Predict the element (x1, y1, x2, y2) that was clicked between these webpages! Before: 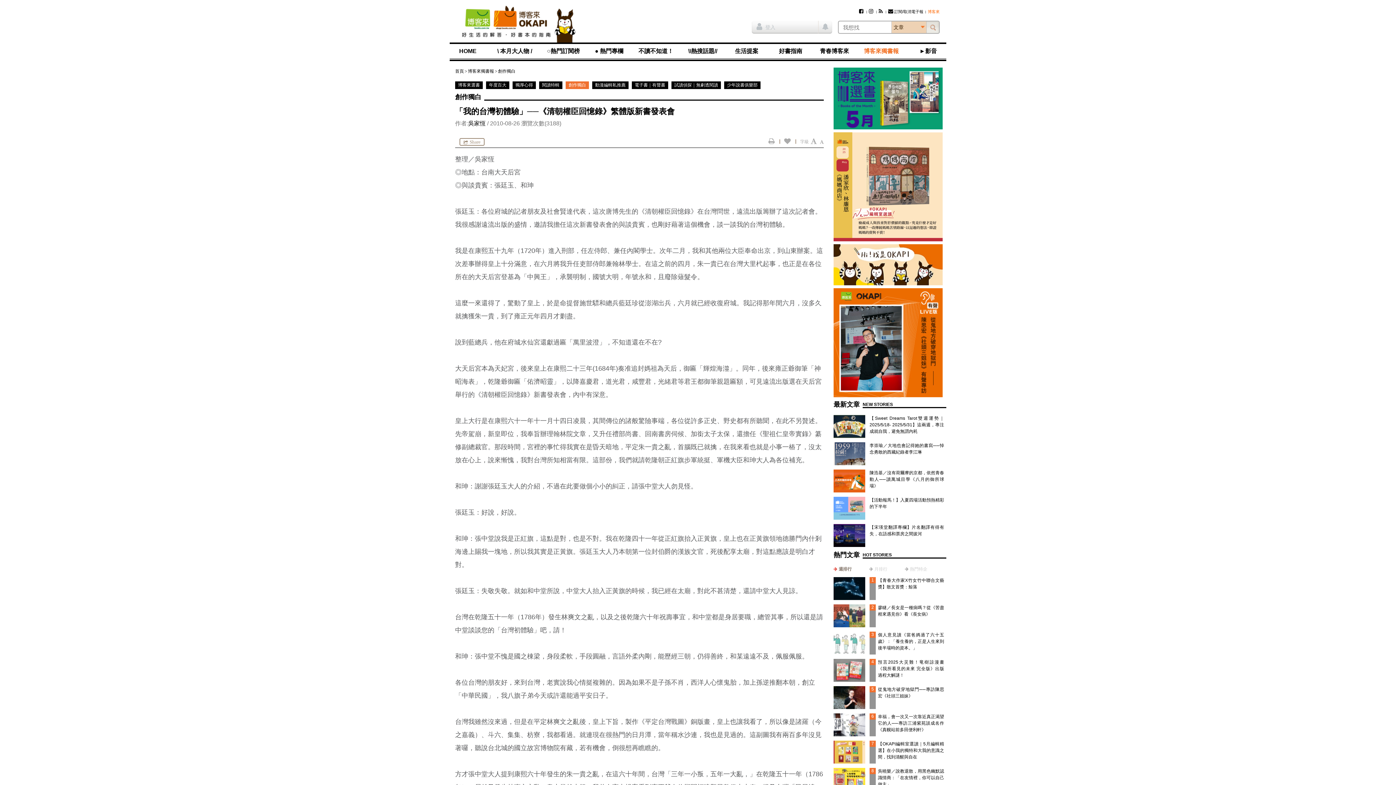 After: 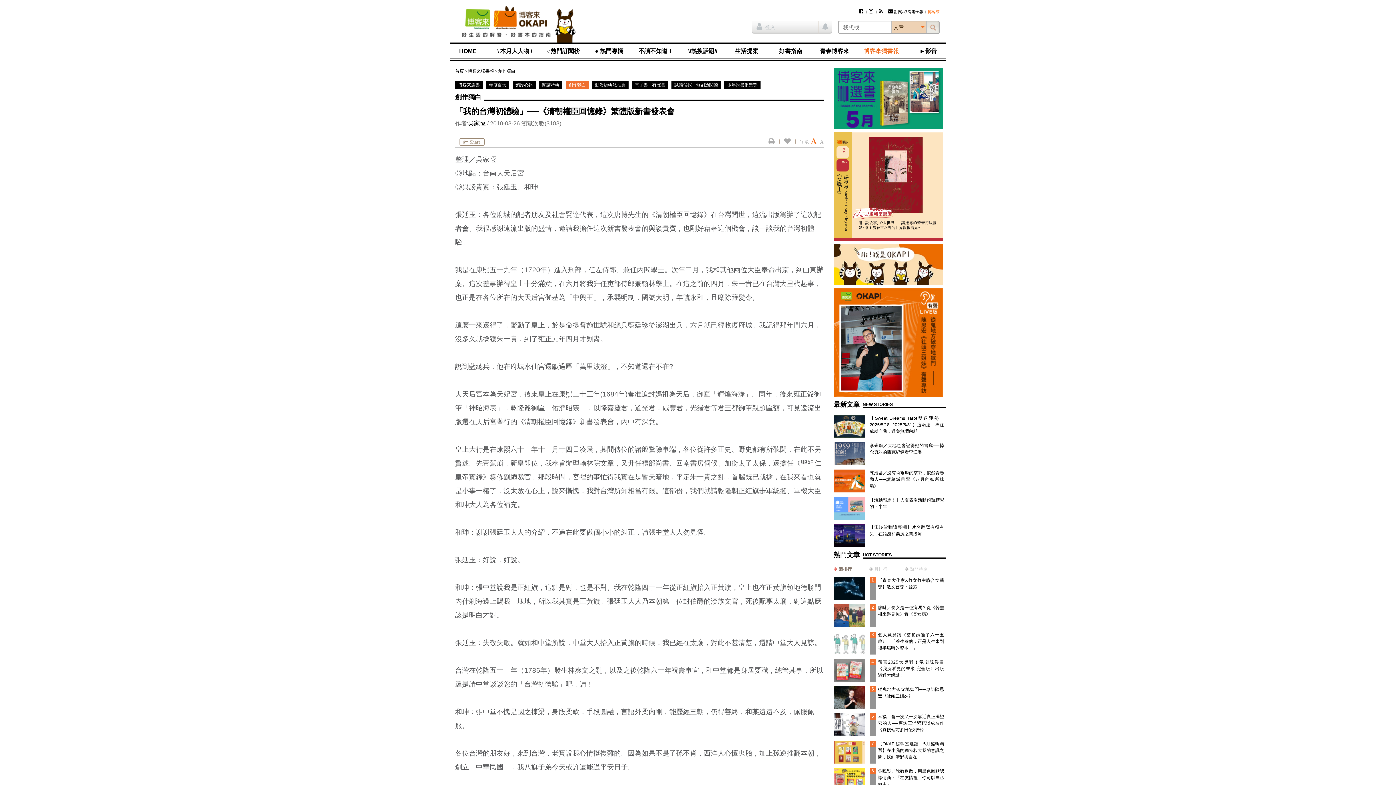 Action: bbox: (810, 138, 817, 145)